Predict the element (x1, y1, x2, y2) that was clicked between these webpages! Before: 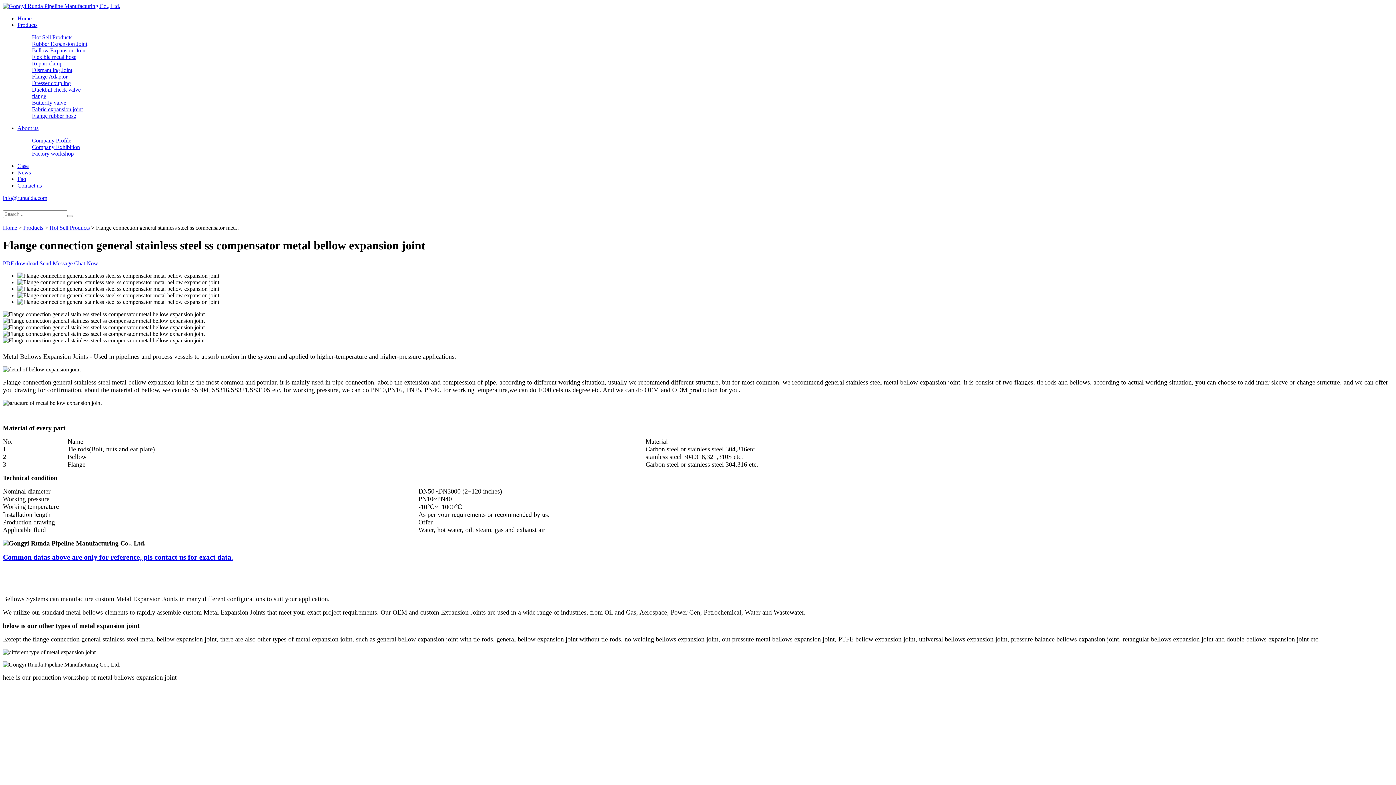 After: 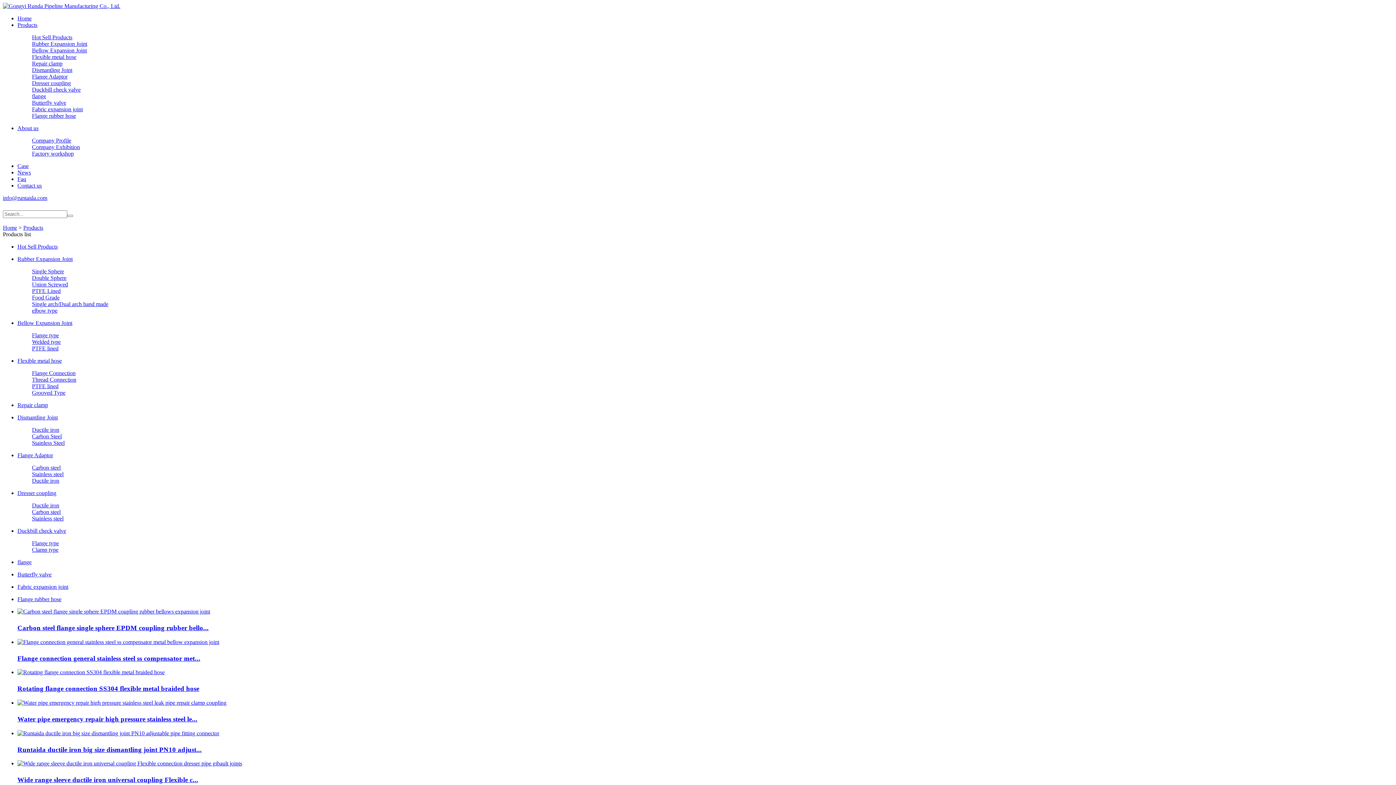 Action: bbox: (17, 21, 37, 28) label: Products